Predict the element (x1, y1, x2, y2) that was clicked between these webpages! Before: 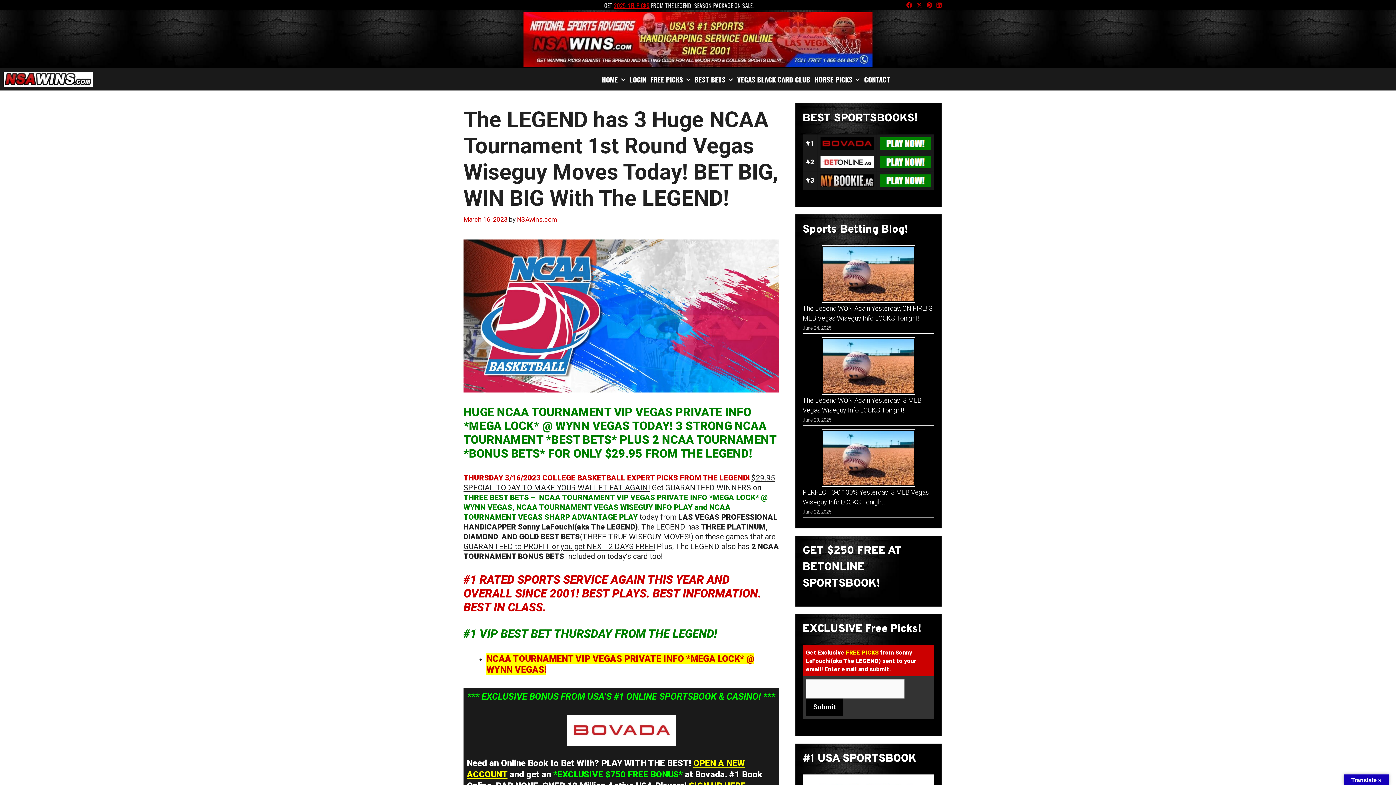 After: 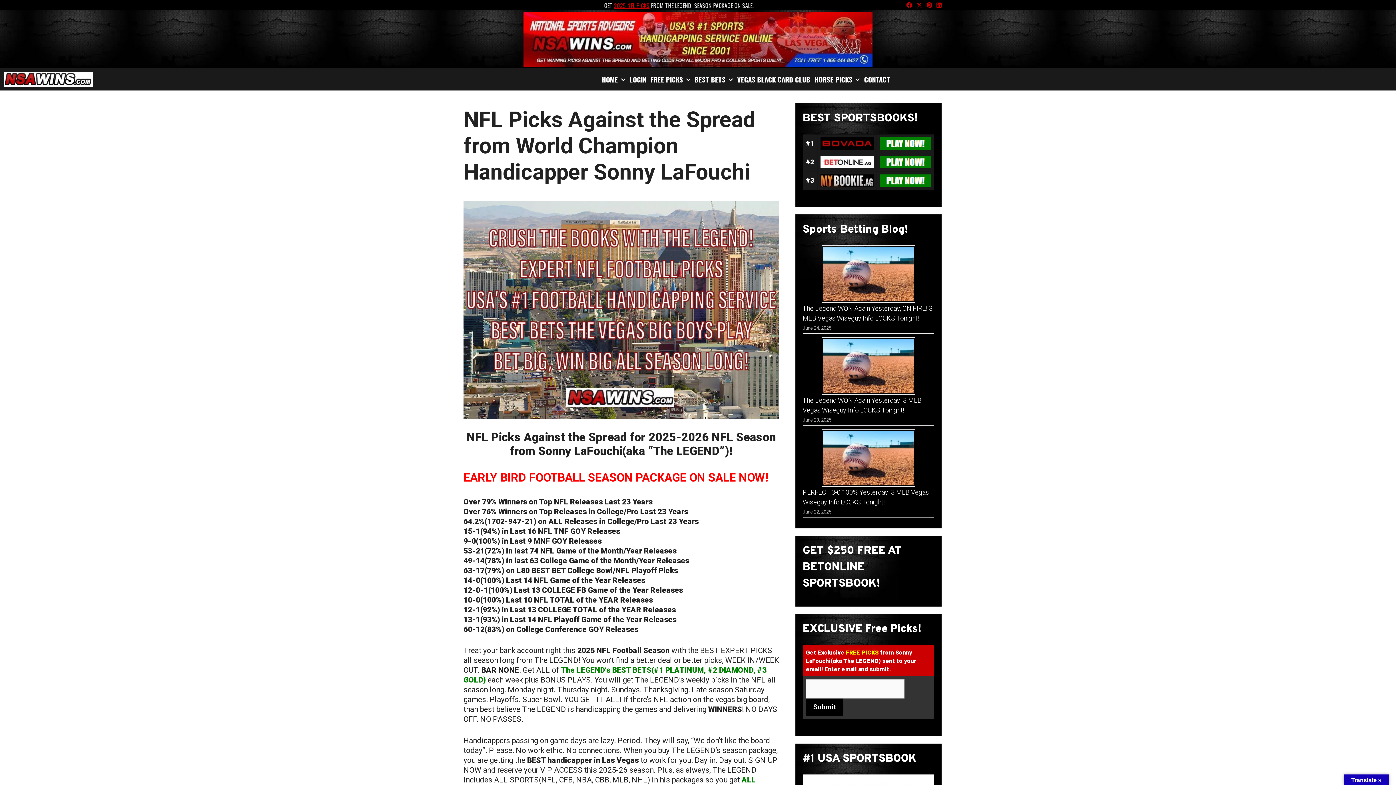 Action: label: 2025 NFL PICKS bbox: (614, 1, 649, 9)